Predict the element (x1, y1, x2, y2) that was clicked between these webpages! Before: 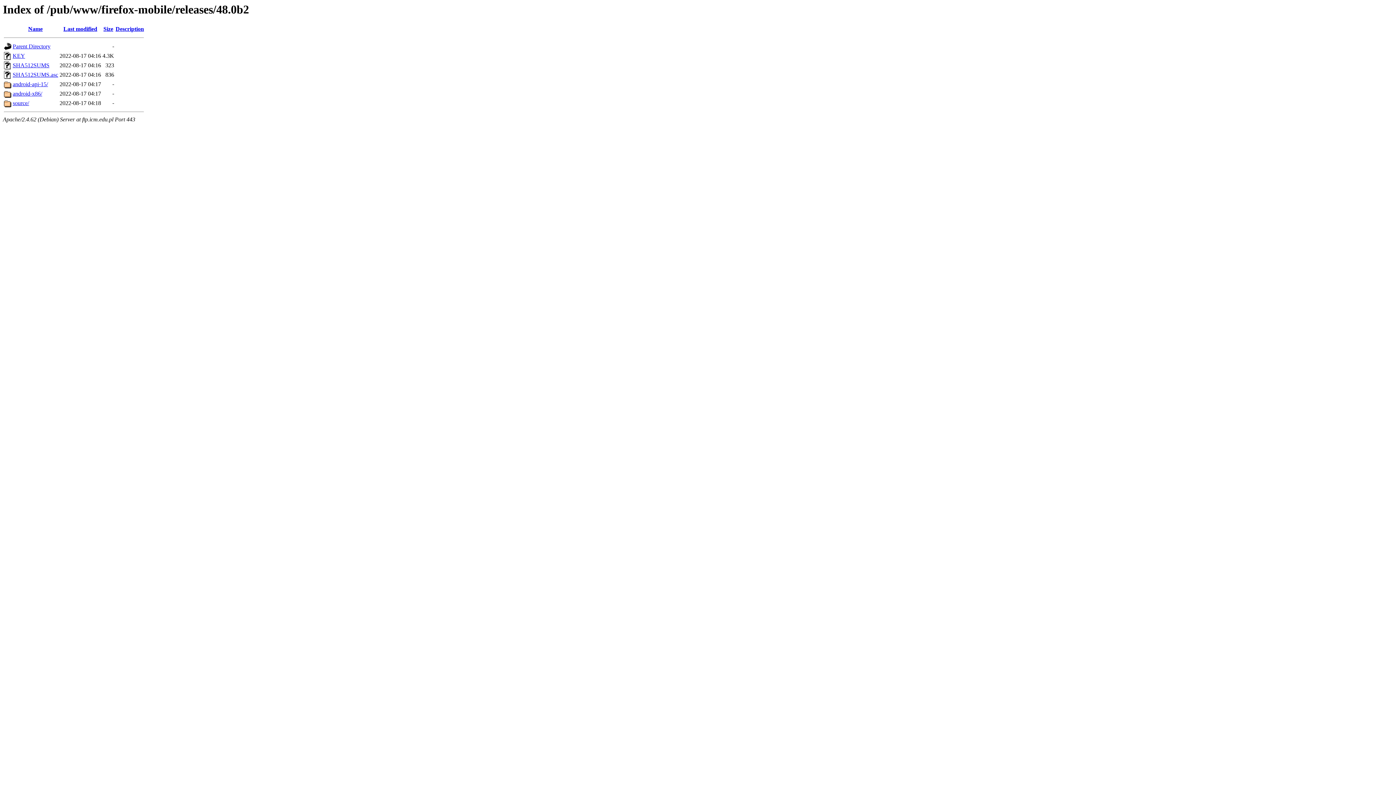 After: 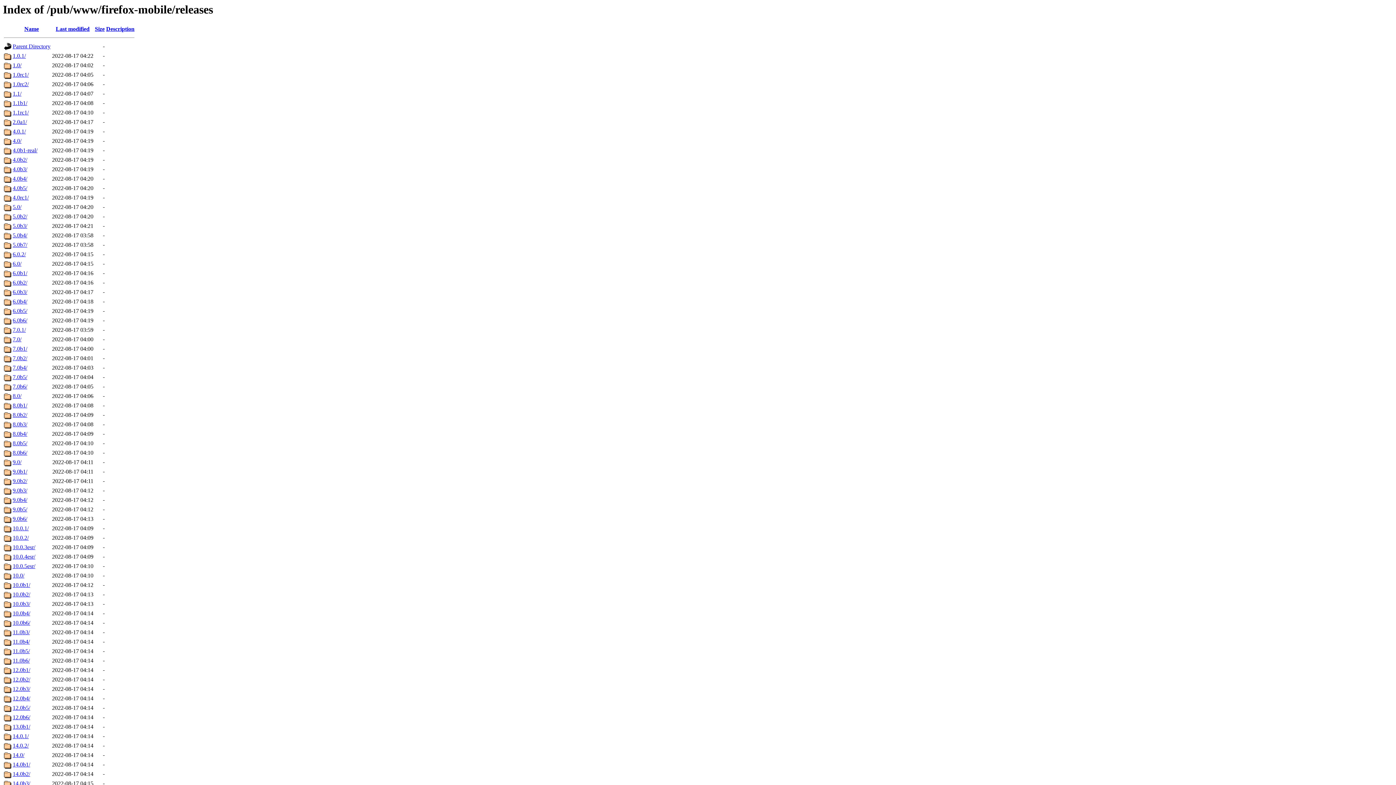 Action: bbox: (12, 43, 50, 49) label: Parent Directory